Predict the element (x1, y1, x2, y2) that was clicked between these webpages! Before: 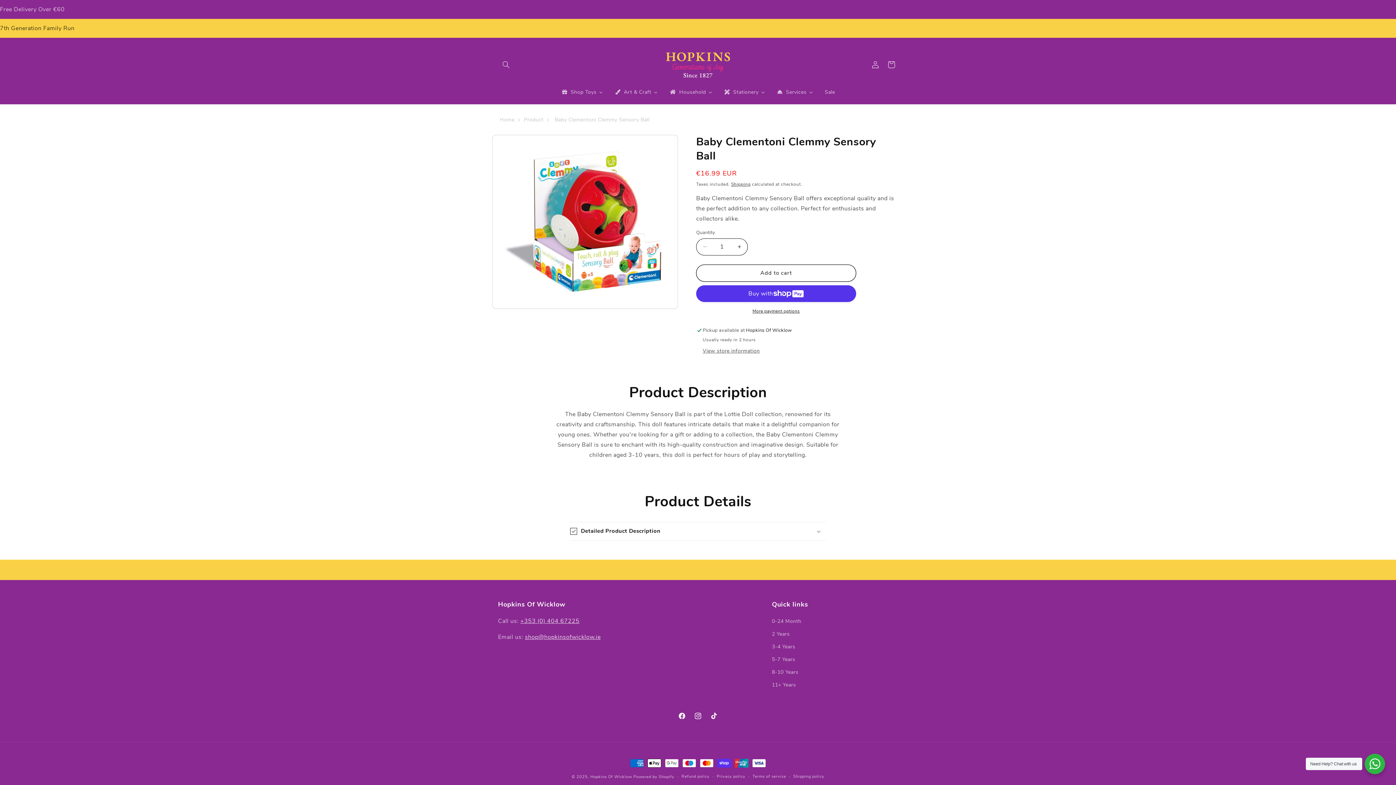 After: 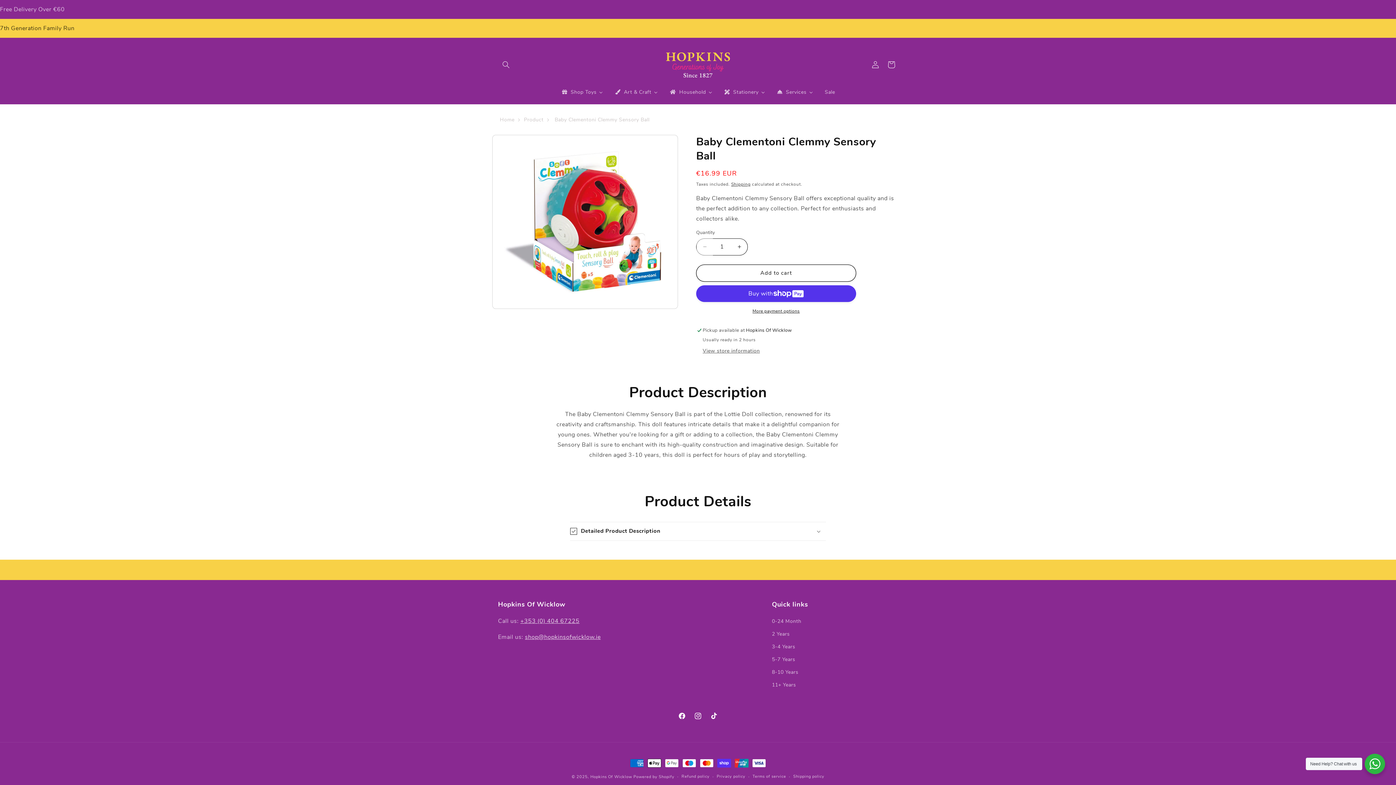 Action: bbox: (696, 238, 713, 255) label: Decrease quantity for Baby Clementoni Clemmy Sensory Ball